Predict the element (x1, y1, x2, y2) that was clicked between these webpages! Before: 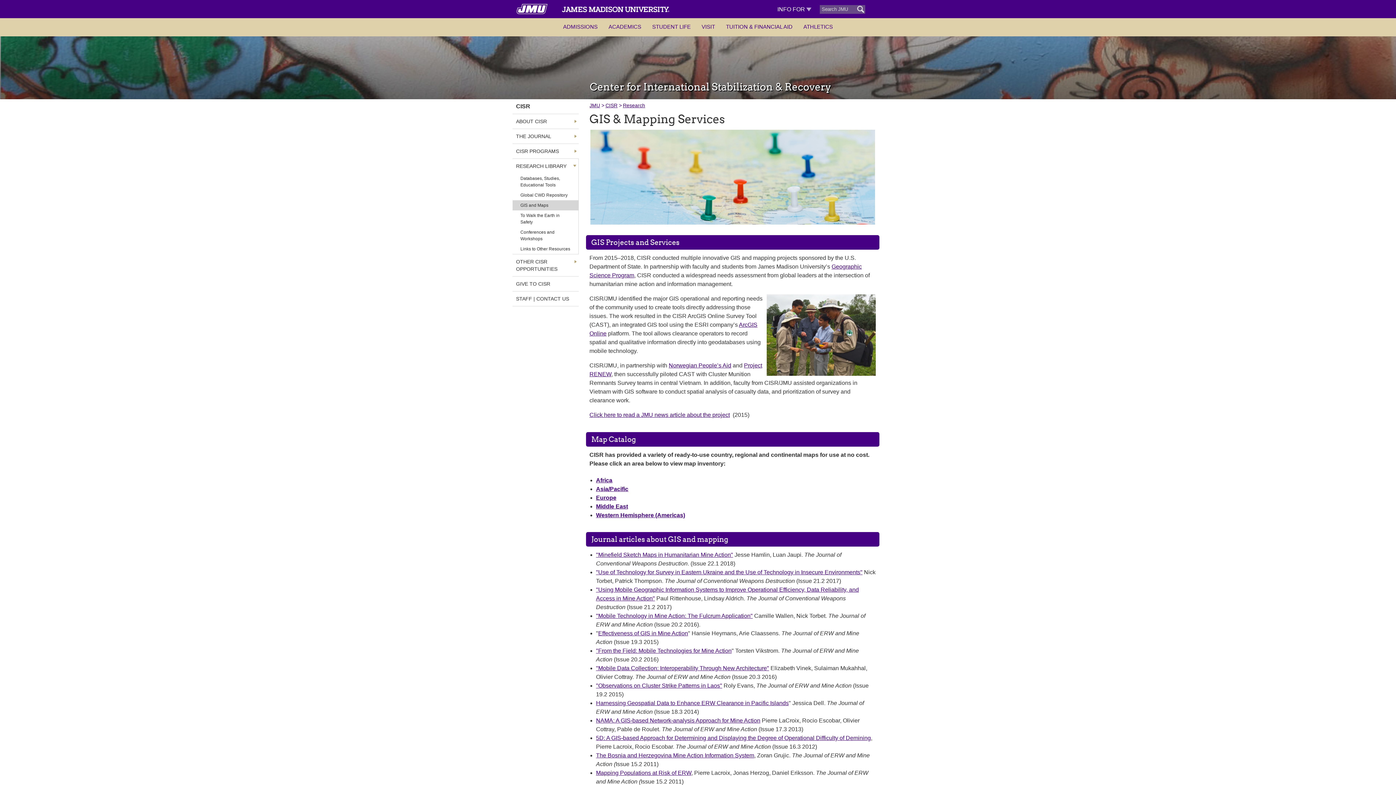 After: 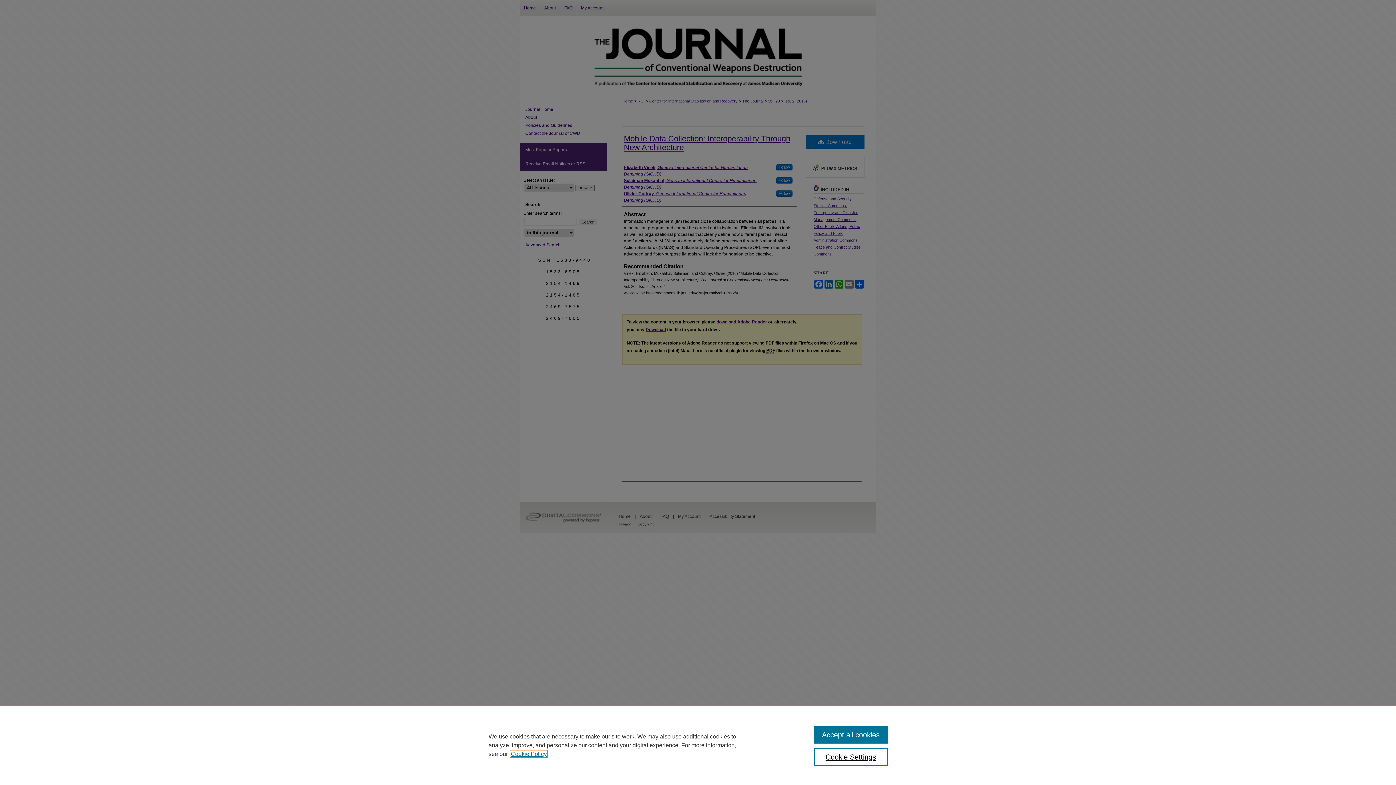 Action: label: "Mobile Data Collection: Interoperability Through New Architecture" bbox: (596, 665, 769, 671)